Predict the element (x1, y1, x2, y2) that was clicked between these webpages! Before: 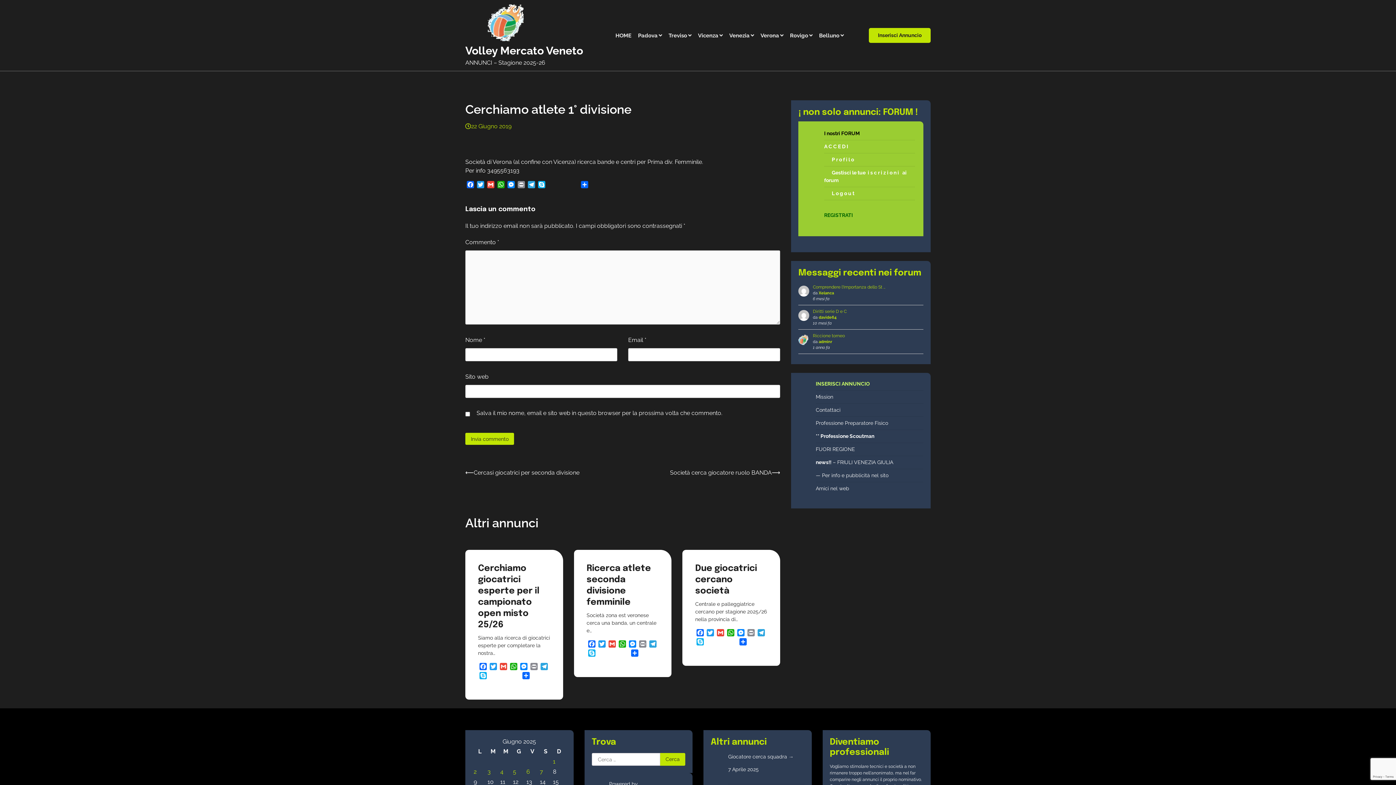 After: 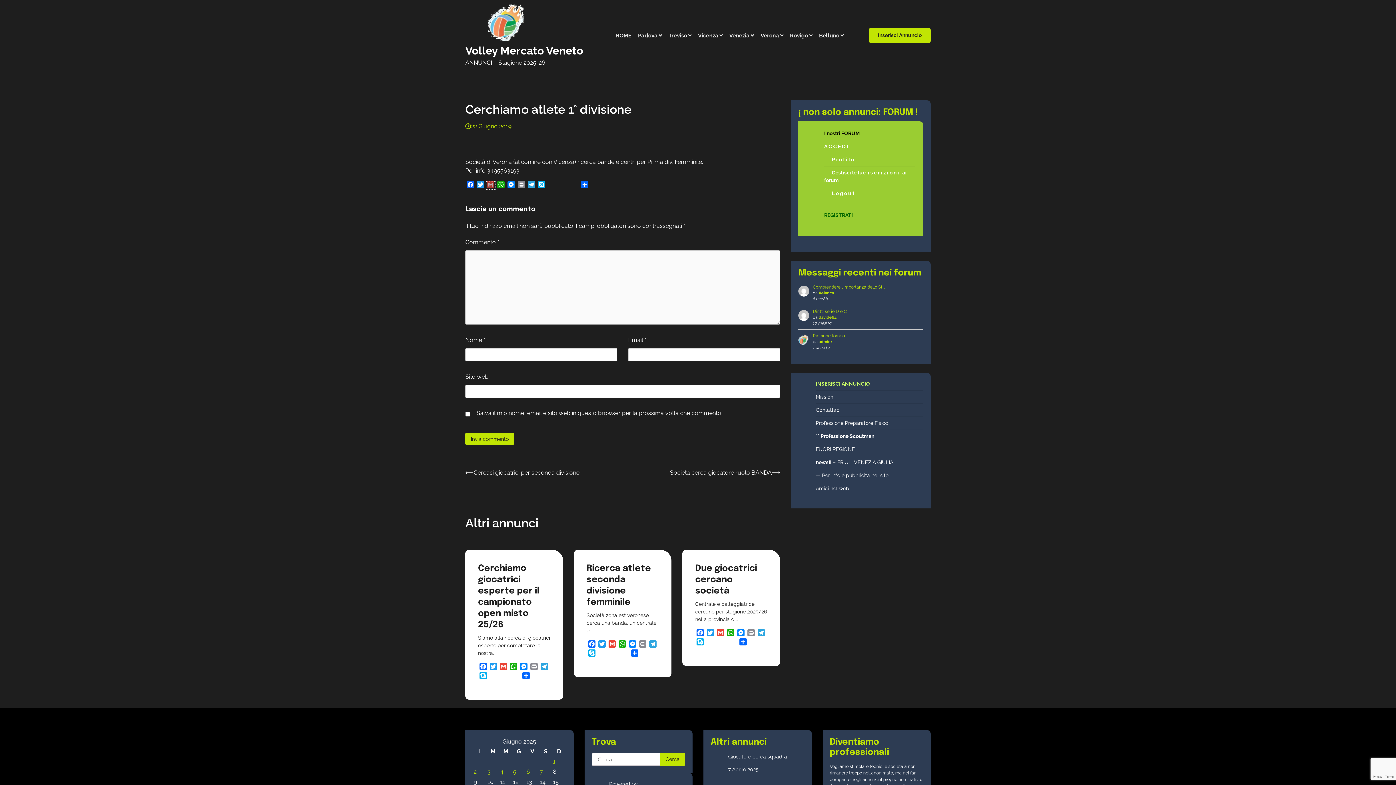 Action: label: Gmail bbox: (485, 181, 496, 190)